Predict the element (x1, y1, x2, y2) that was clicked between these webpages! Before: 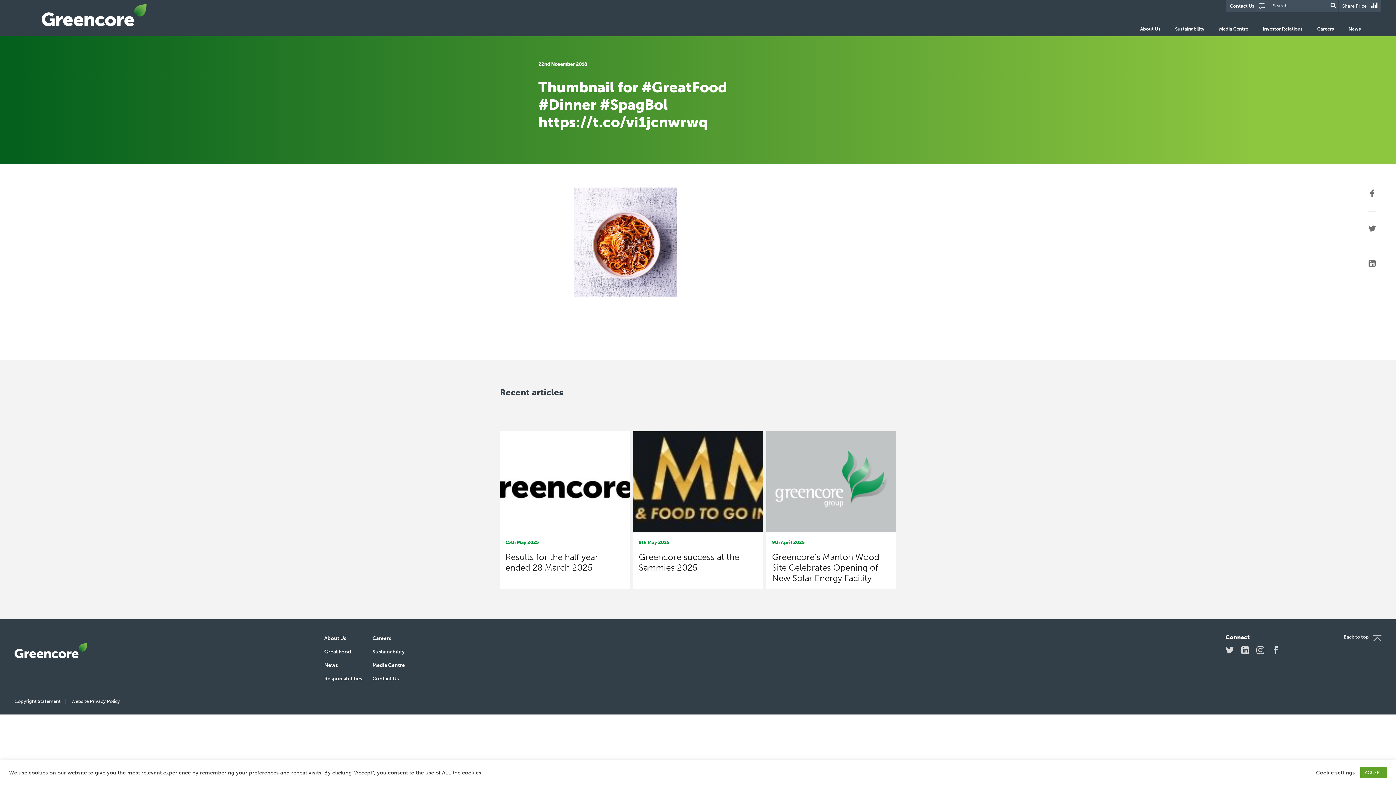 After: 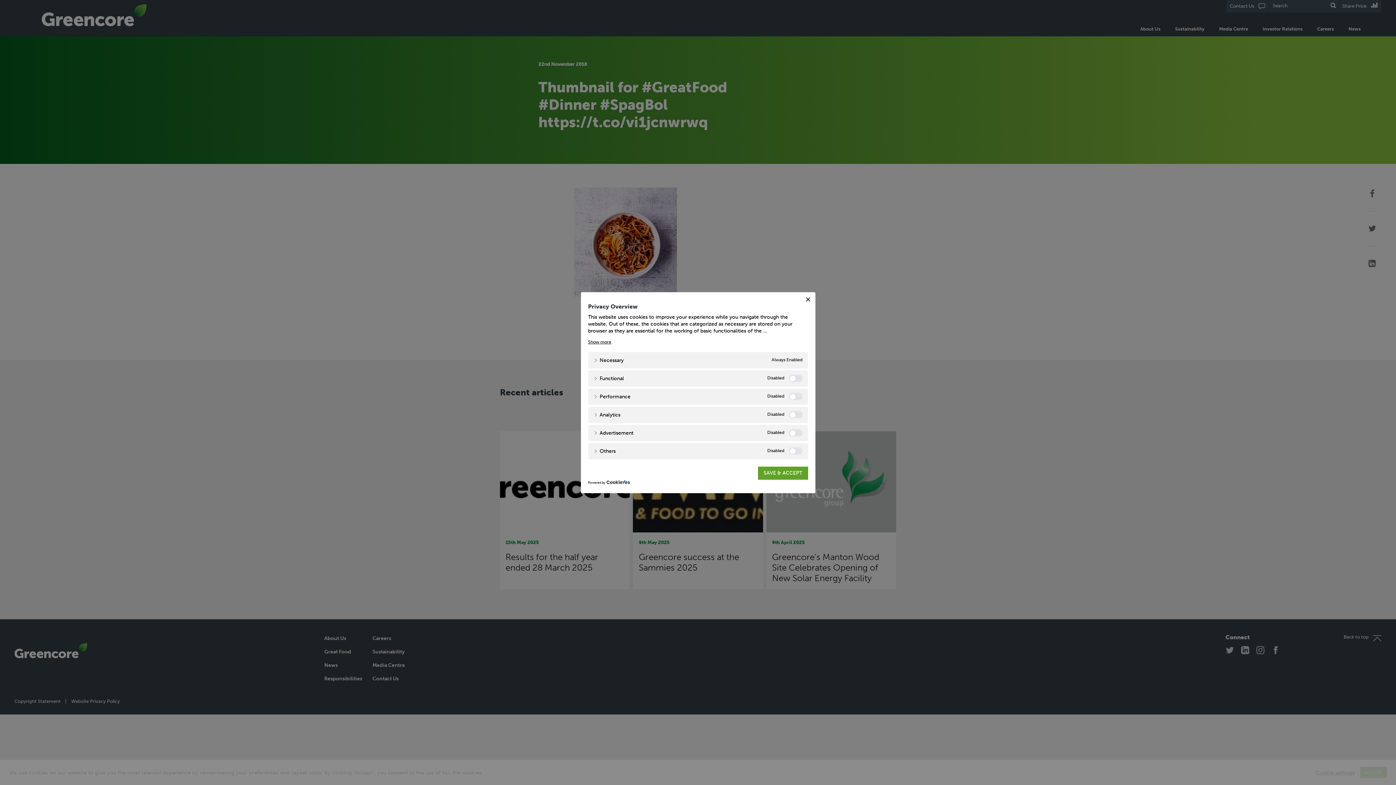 Action: label: Cookie settings bbox: (1316, 769, 1355, 776)